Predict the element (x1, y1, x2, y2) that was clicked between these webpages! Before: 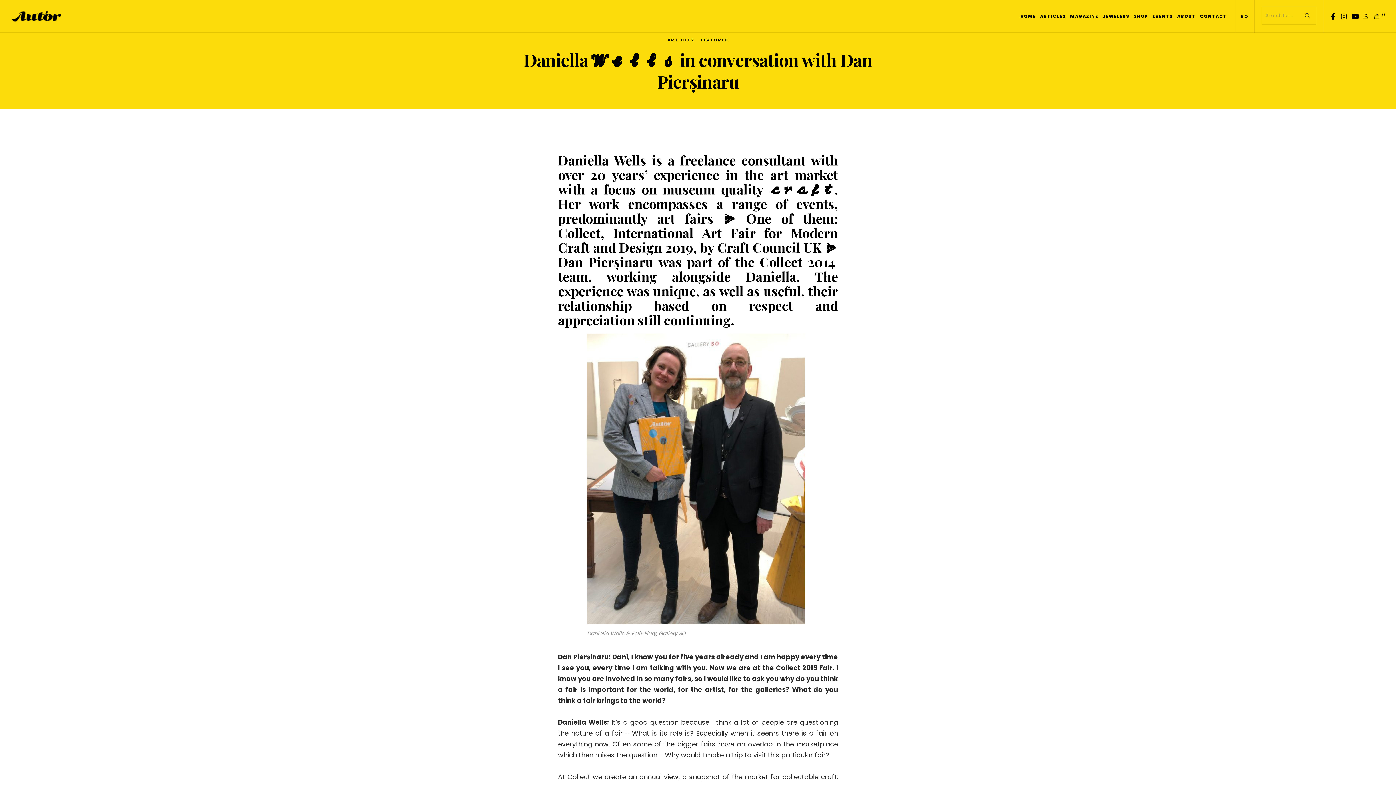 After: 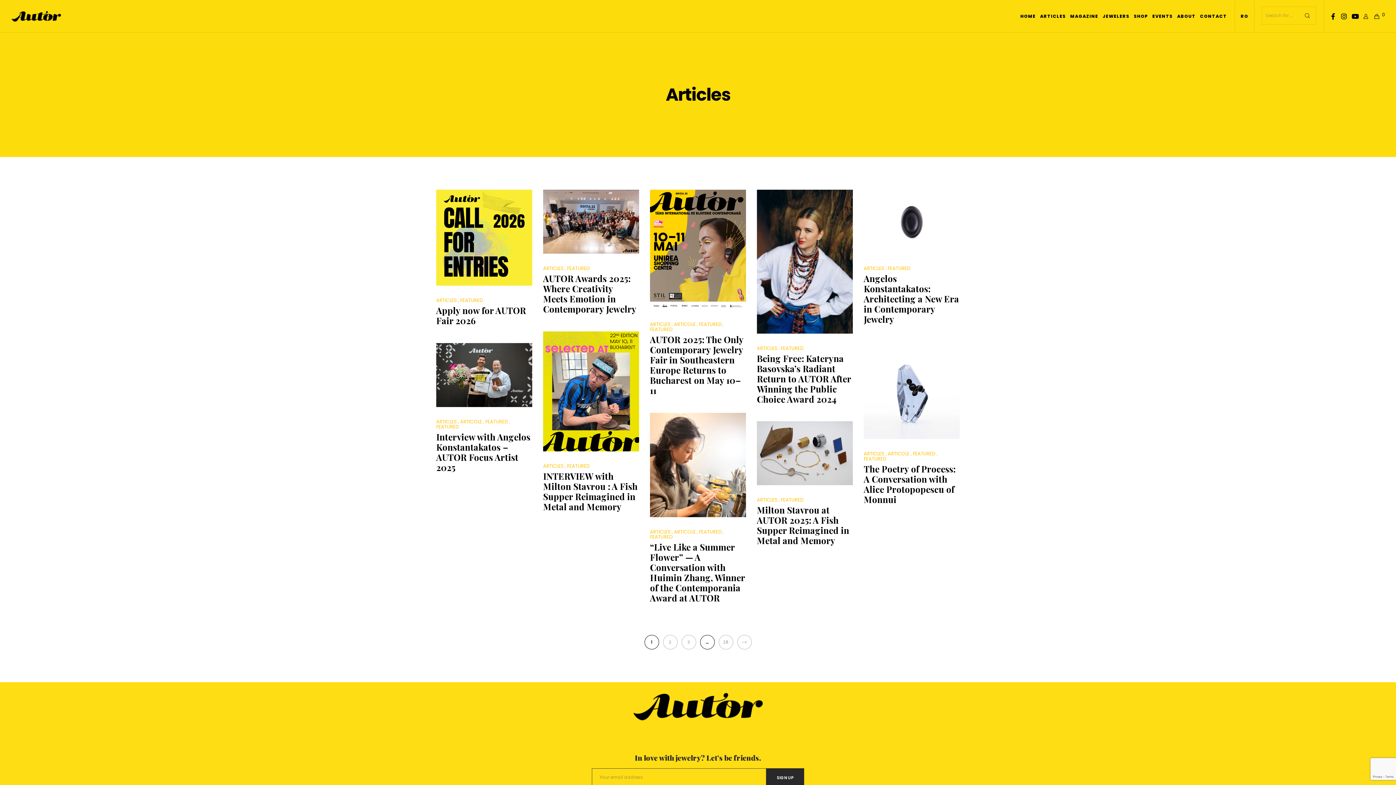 Action: bbox: (667, 37, 694, 42) label: ARTICLES